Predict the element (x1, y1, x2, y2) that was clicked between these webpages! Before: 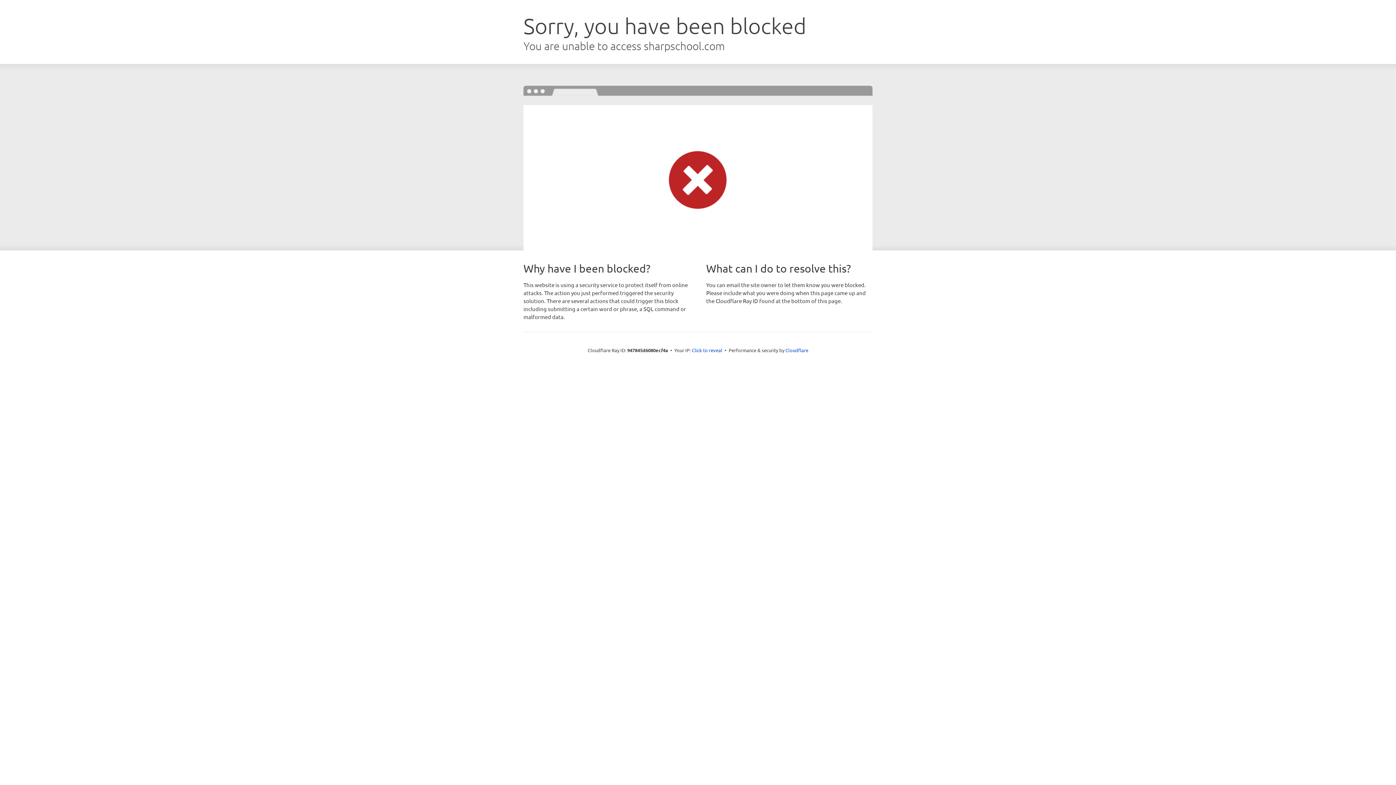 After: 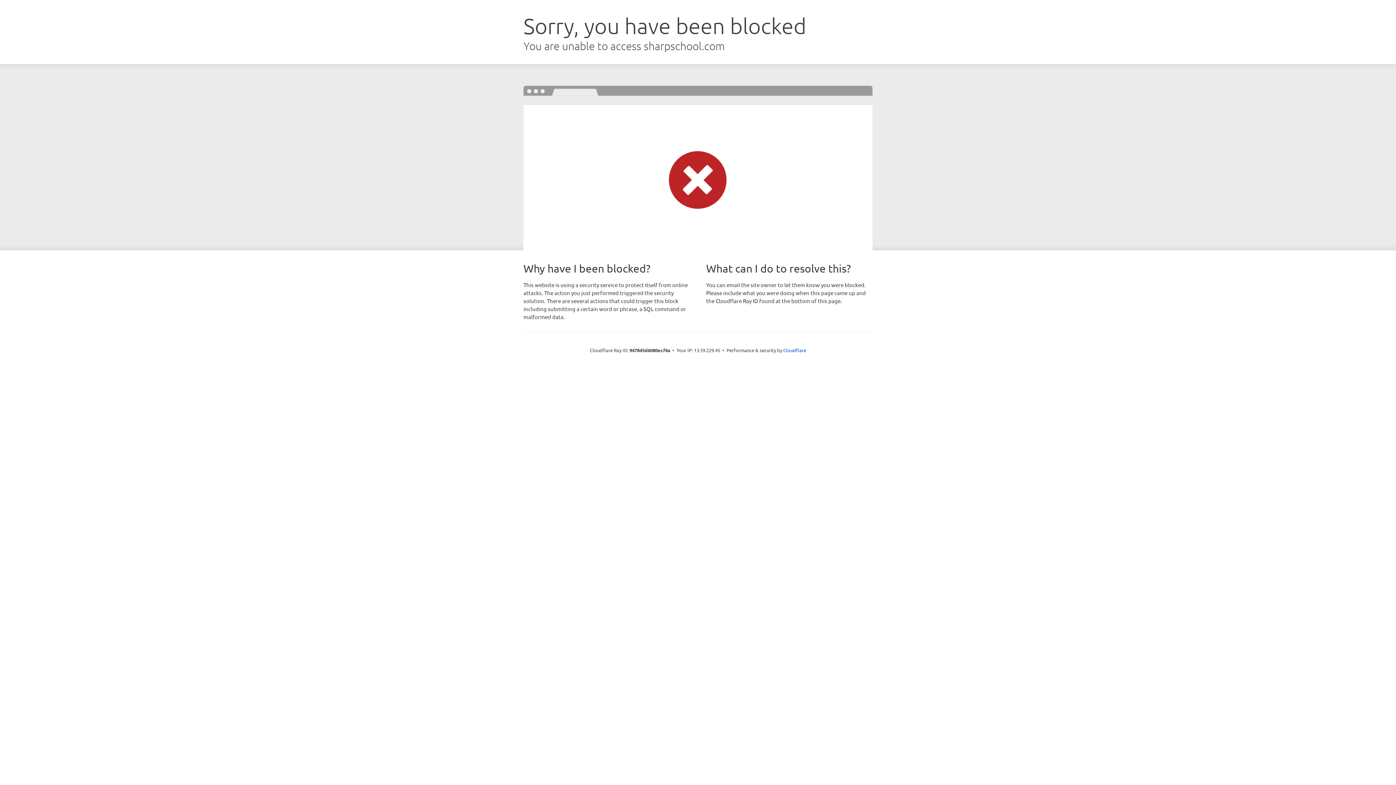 Action: bbox: (692, 346, 722, 353) label: Click to reveal